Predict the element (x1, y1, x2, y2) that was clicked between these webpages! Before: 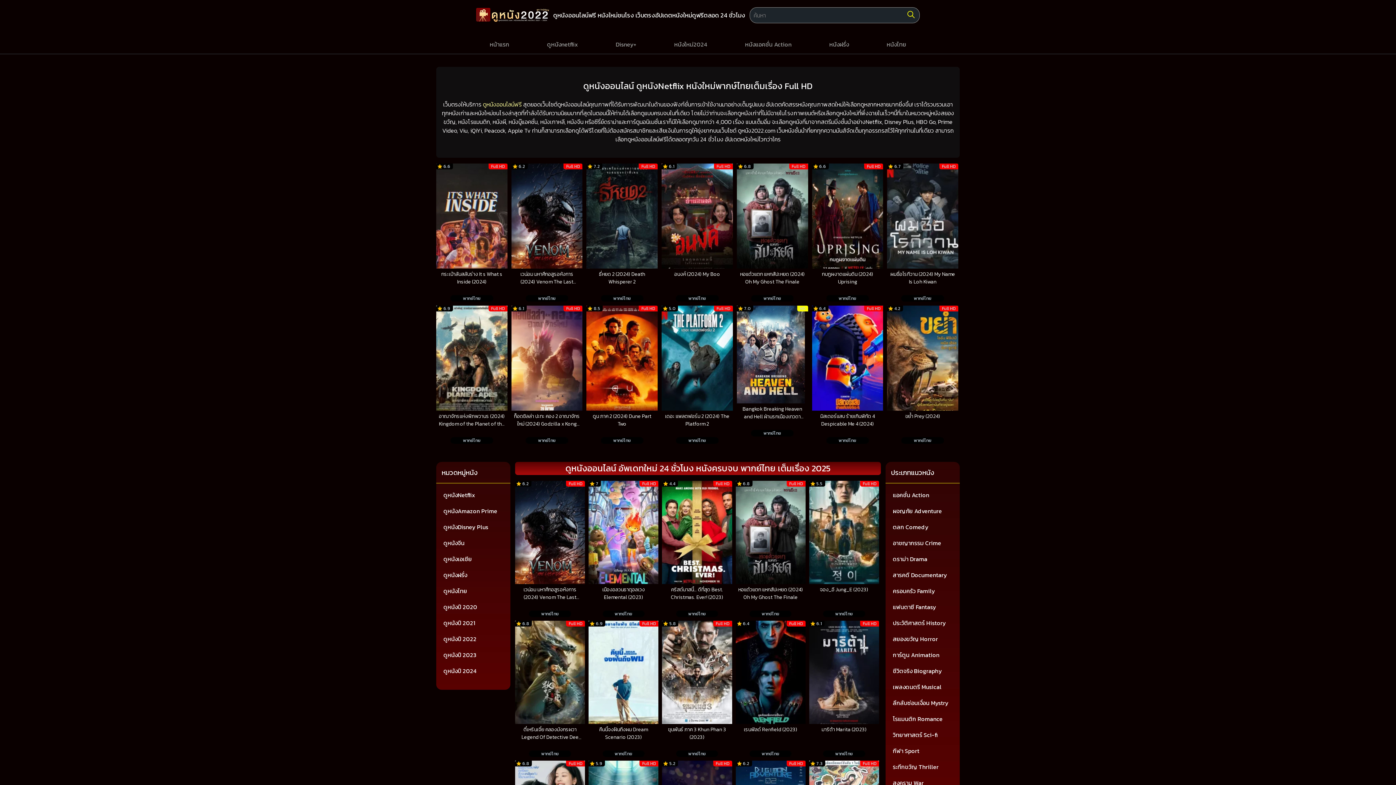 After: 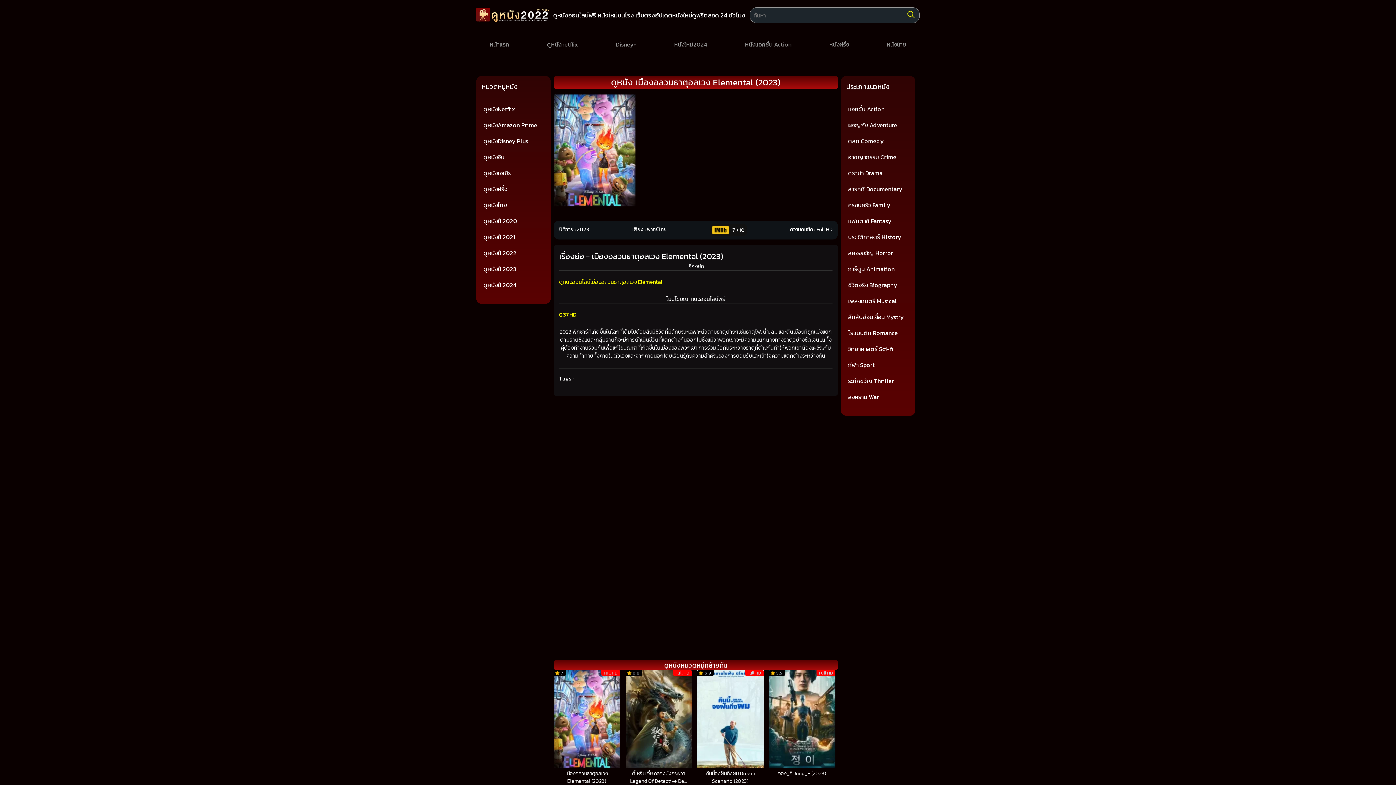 Action: label: เมืองอลวนธาตุอลเวง Elemental (2023)

พากย์ไทย
7
Full HD bbox: (588, 481, 658, 617)